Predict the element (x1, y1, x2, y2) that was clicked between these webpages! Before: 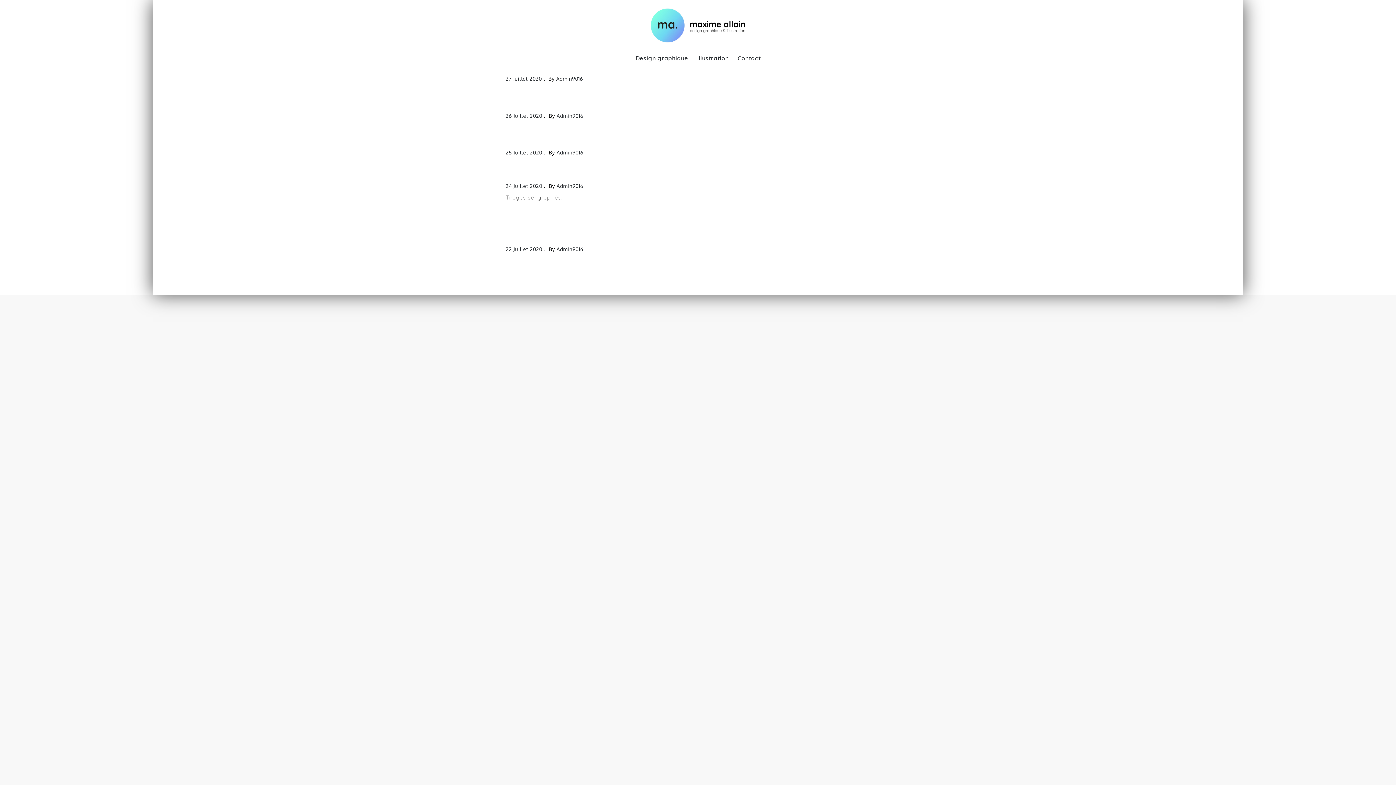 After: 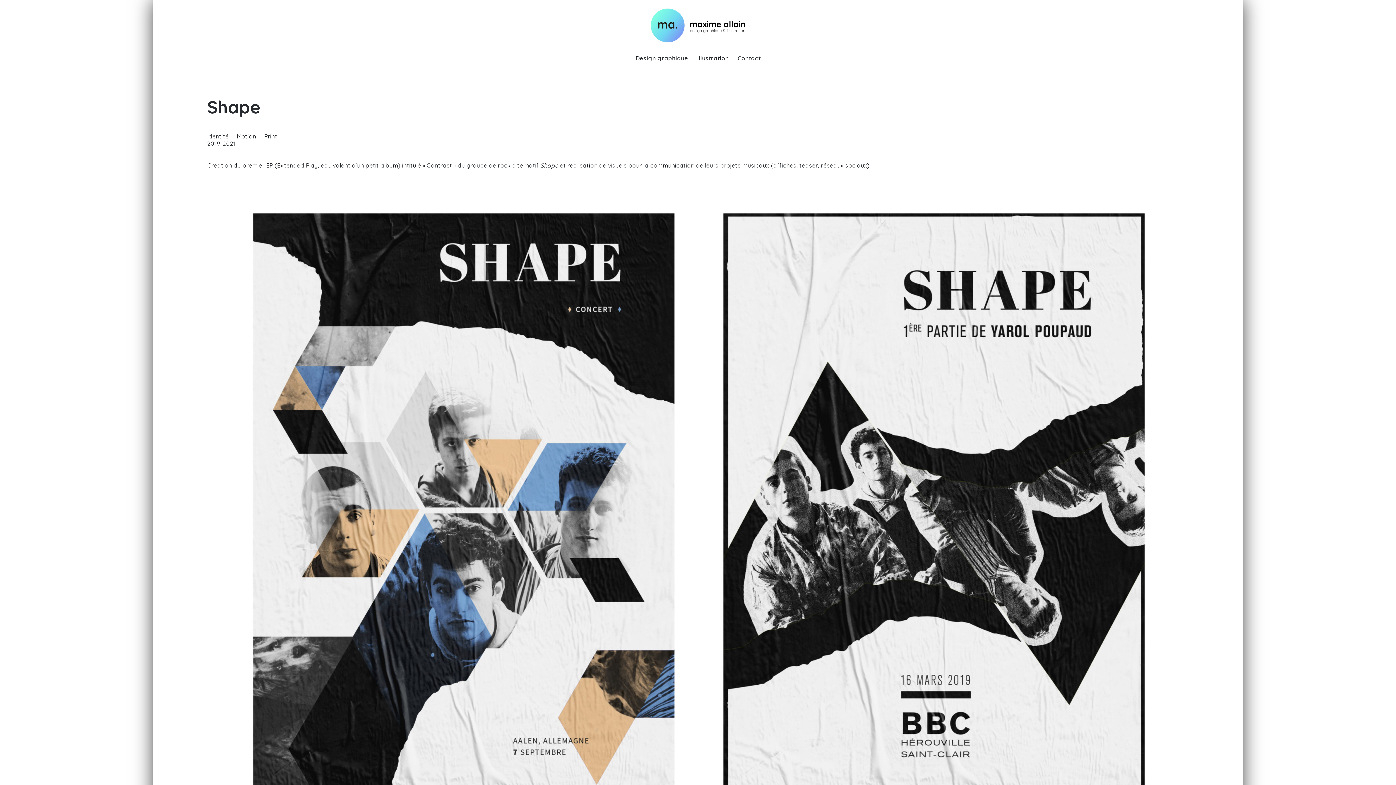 Action: label: 26 Juillet 2020 bbox: (505, 112, 542, 118)